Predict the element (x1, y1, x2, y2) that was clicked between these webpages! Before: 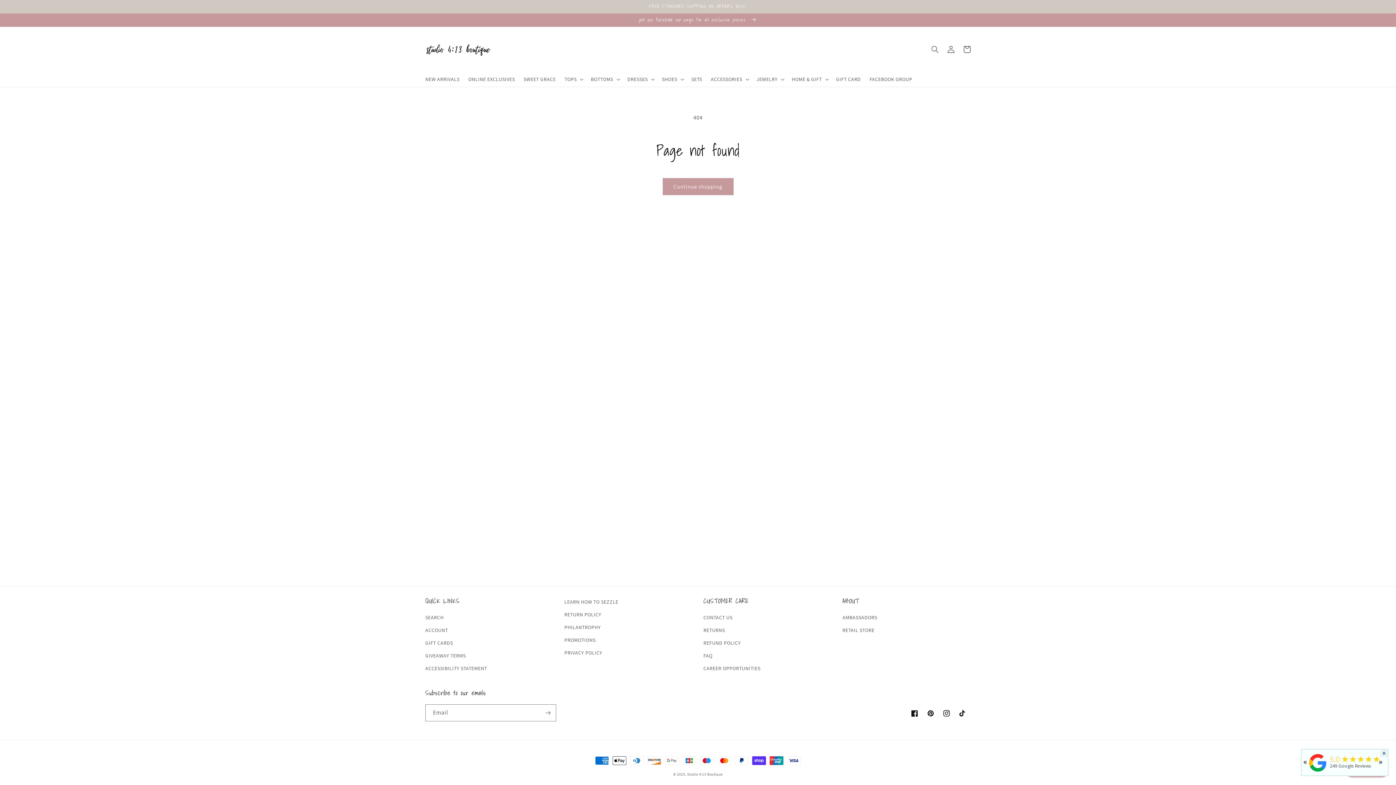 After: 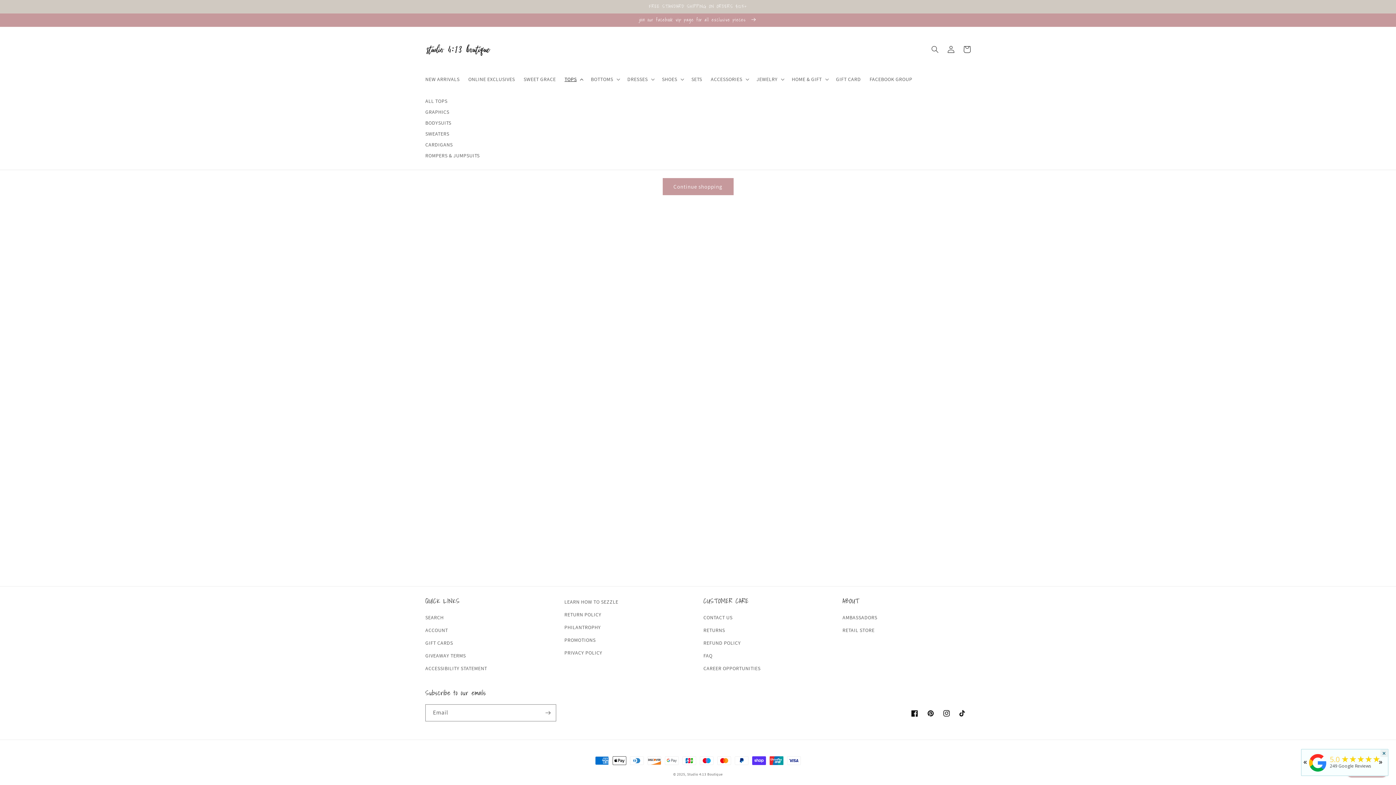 Action: bbox: (560, 71, 586, 86) label: TOPS